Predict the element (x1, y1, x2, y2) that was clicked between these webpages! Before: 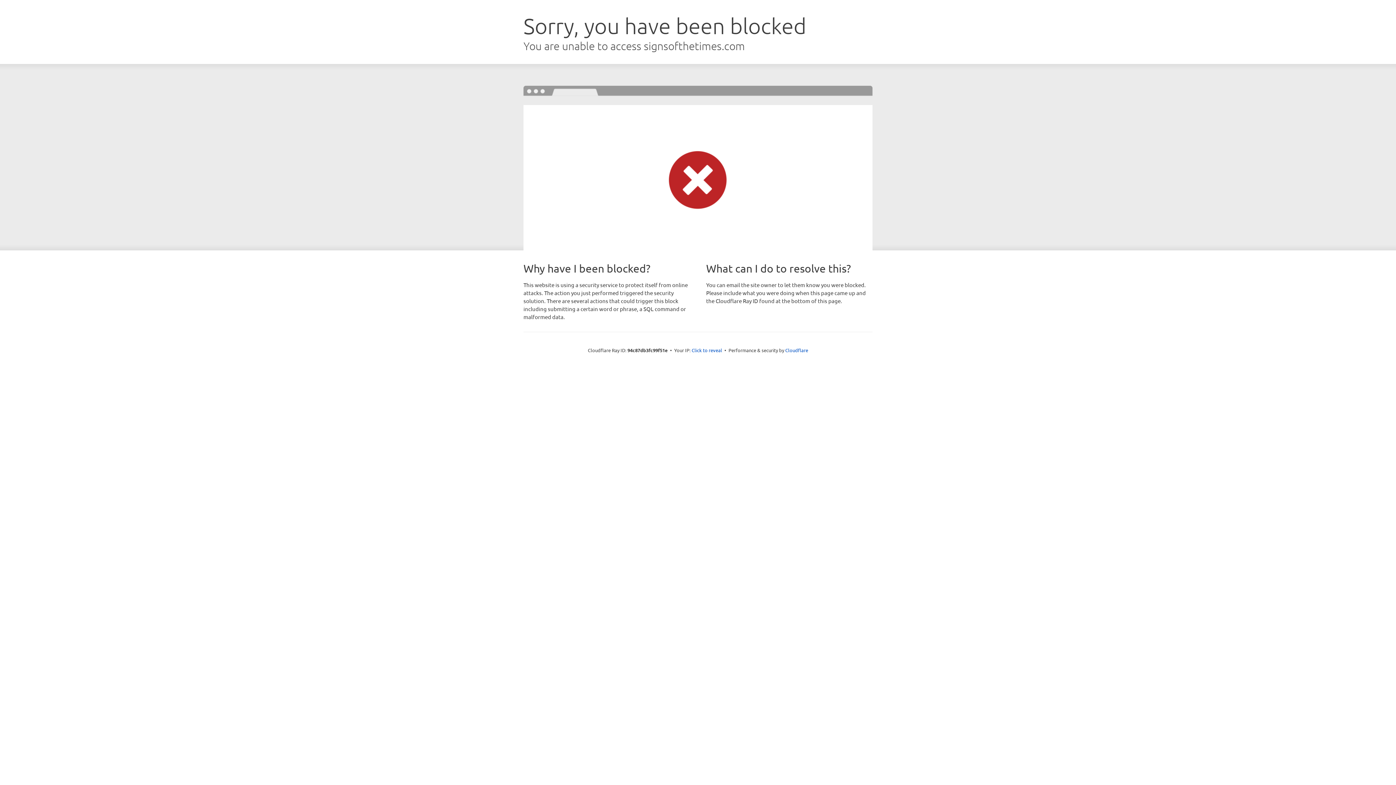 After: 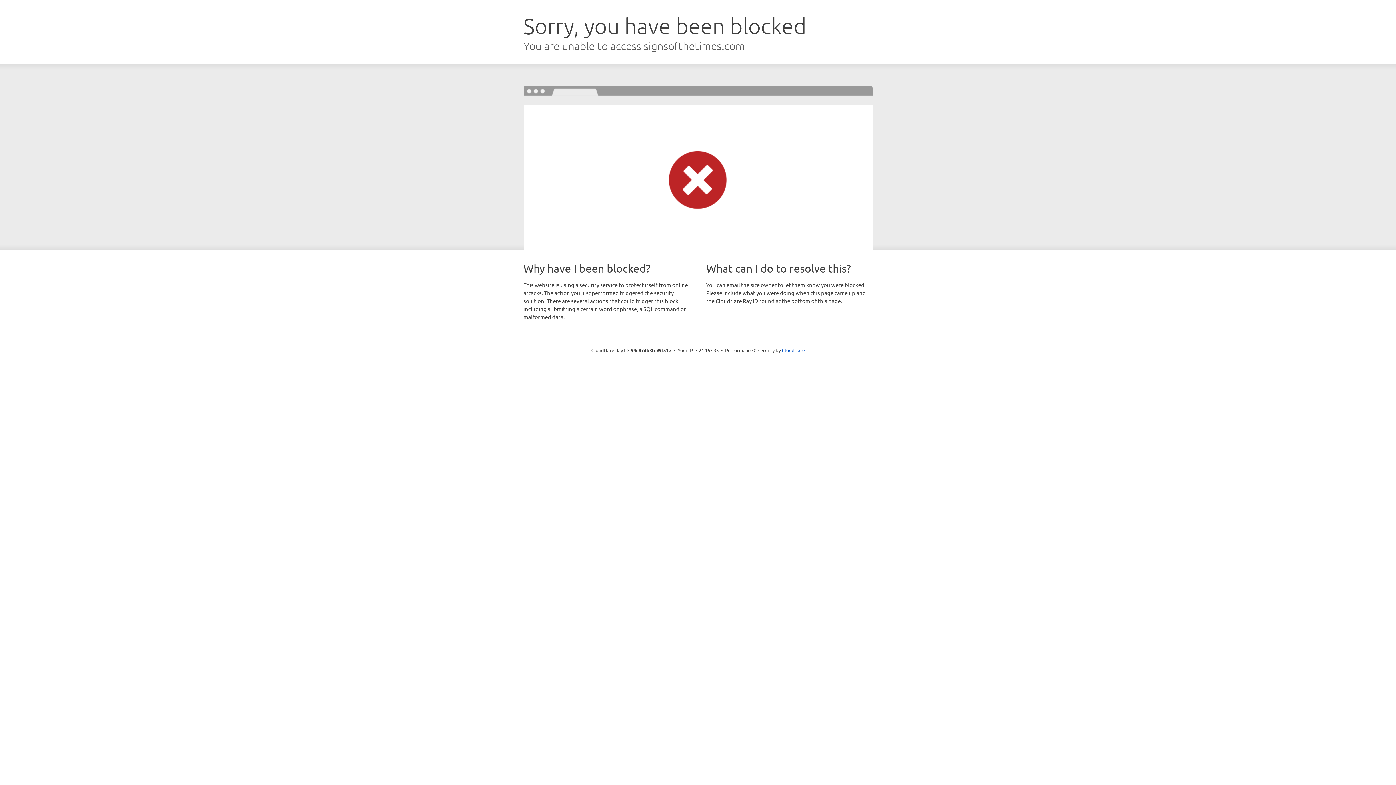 Action: bbox: (691, 346, 722, 353) label: Click to reveal